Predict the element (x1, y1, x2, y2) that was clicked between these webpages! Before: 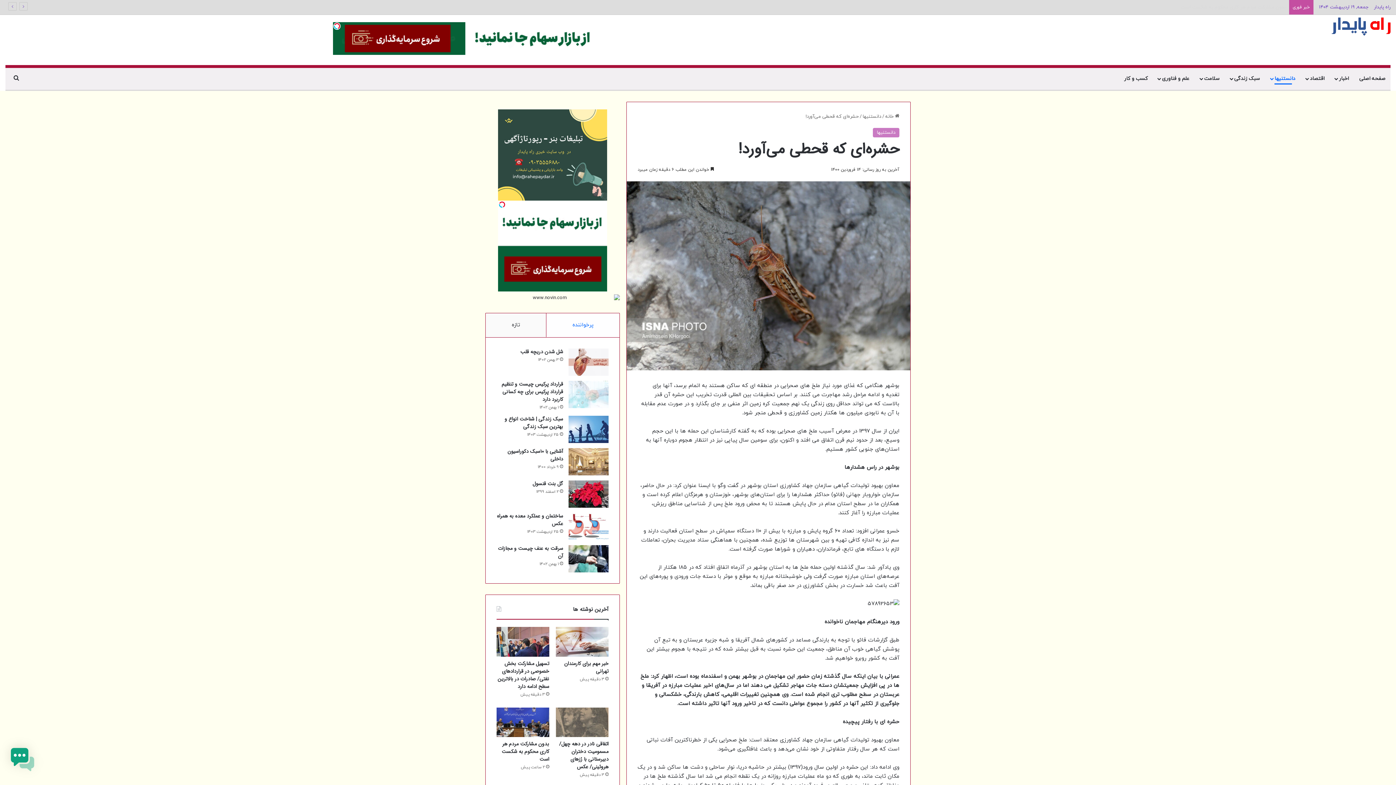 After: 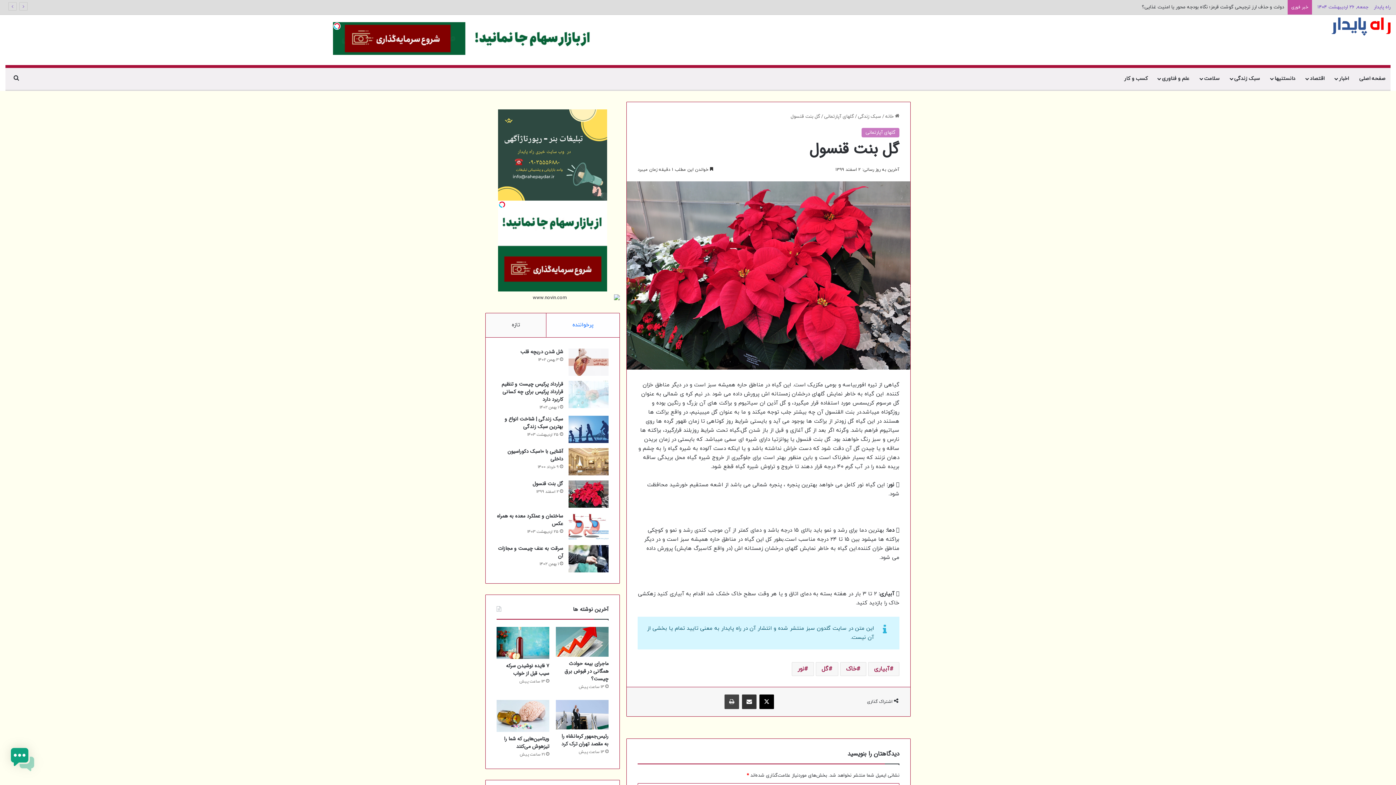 Action: label: گل بنت قنسول bbox: (568, 480, 608, 508)